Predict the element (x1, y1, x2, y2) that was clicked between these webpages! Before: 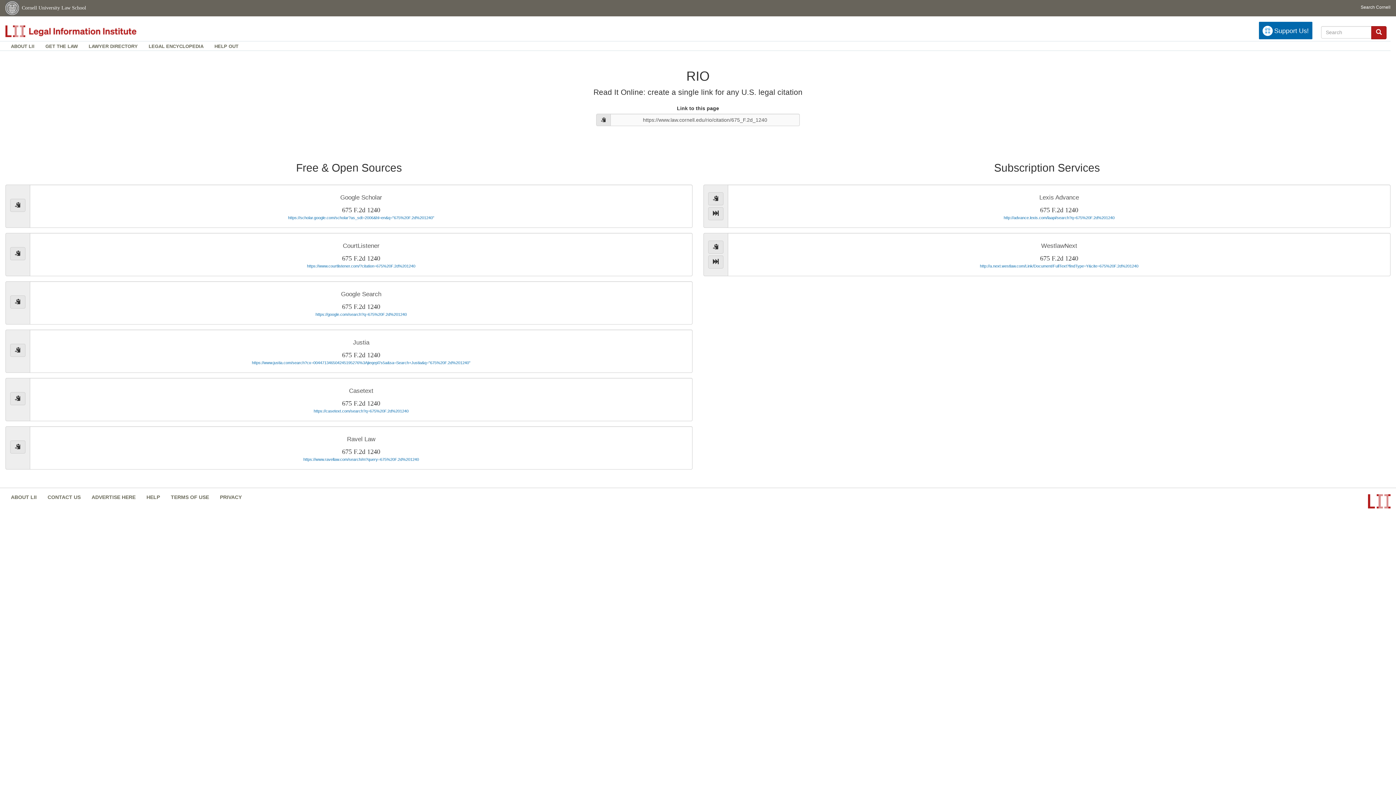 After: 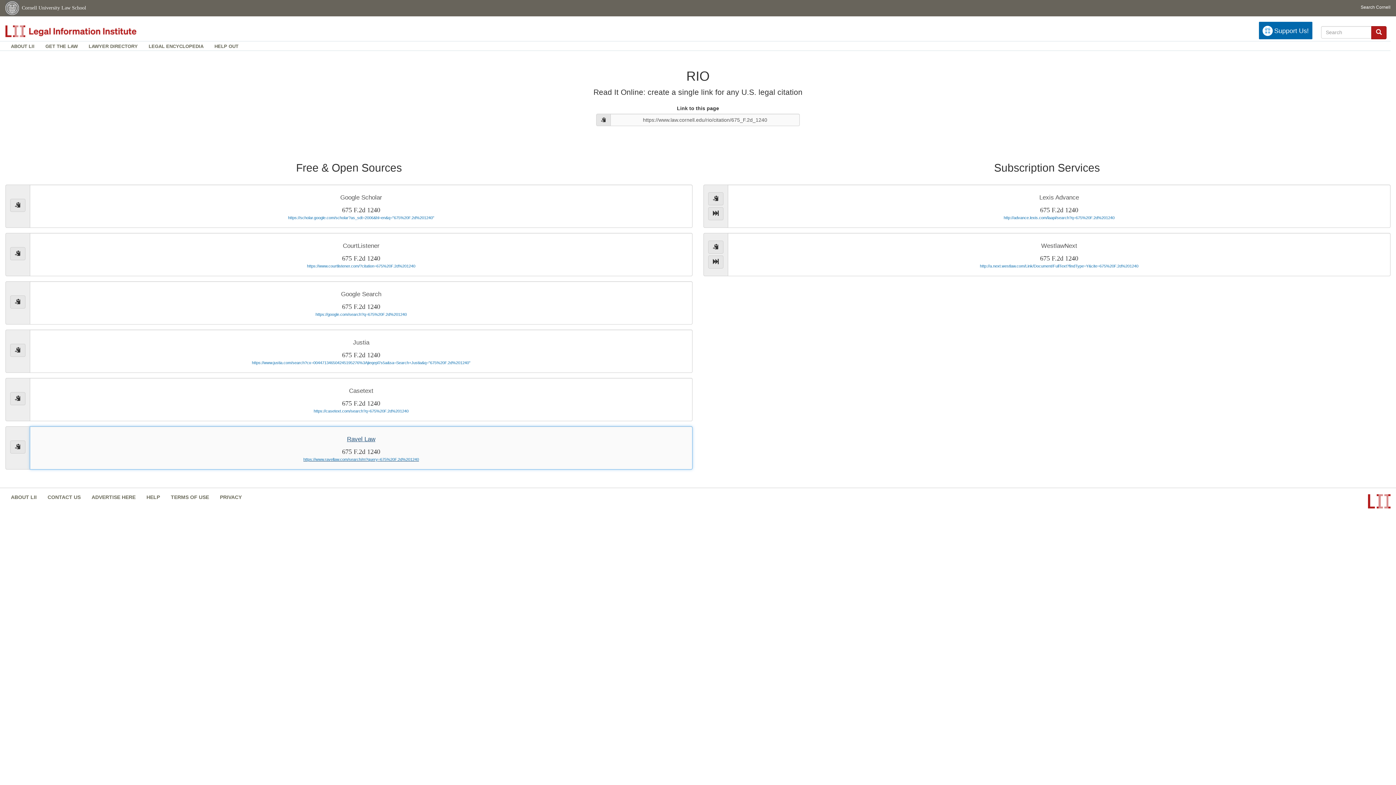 Action: bbox: (29, 426, 692, 469) label: Ravel Law

675 F.2d 1240

https://www.ravellaw.com/search/m?query=675%20F.2d%201240